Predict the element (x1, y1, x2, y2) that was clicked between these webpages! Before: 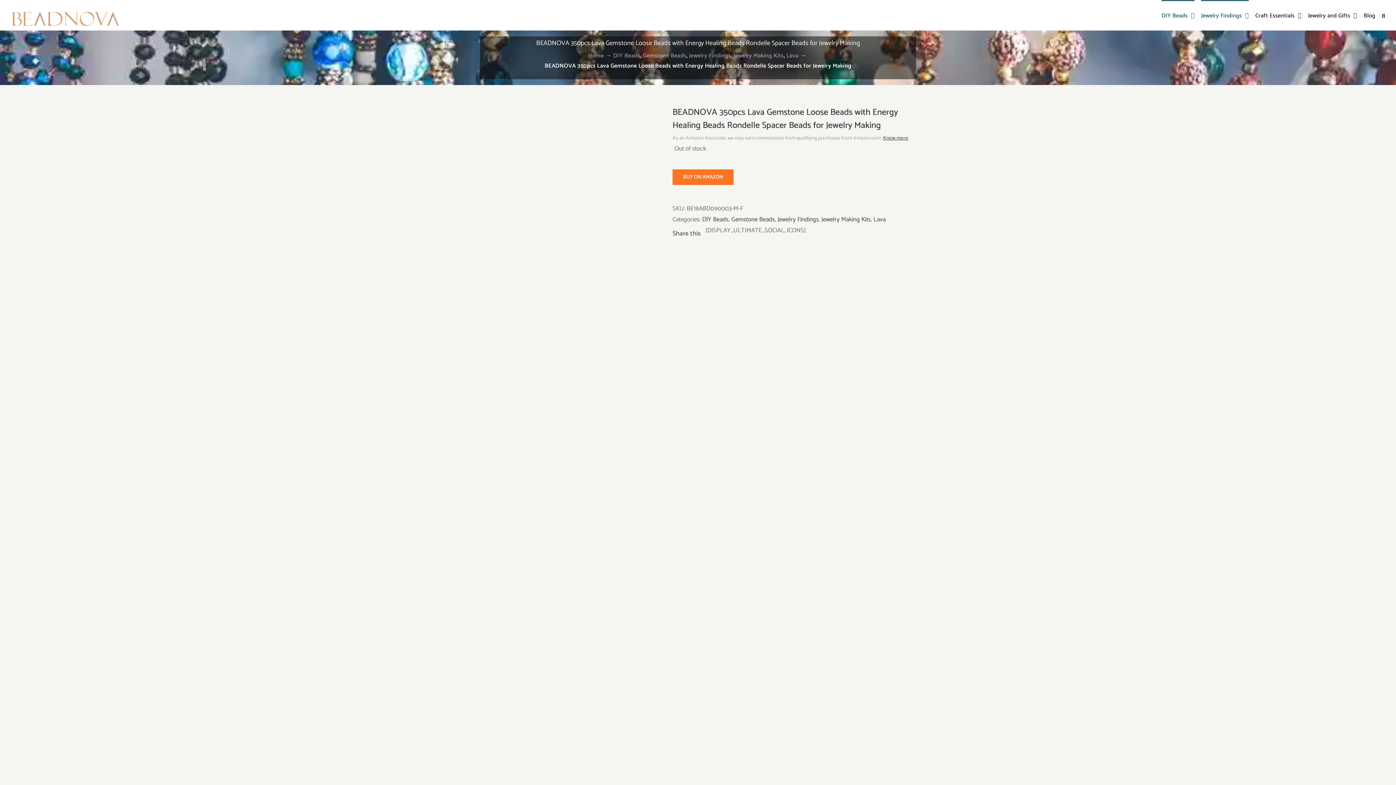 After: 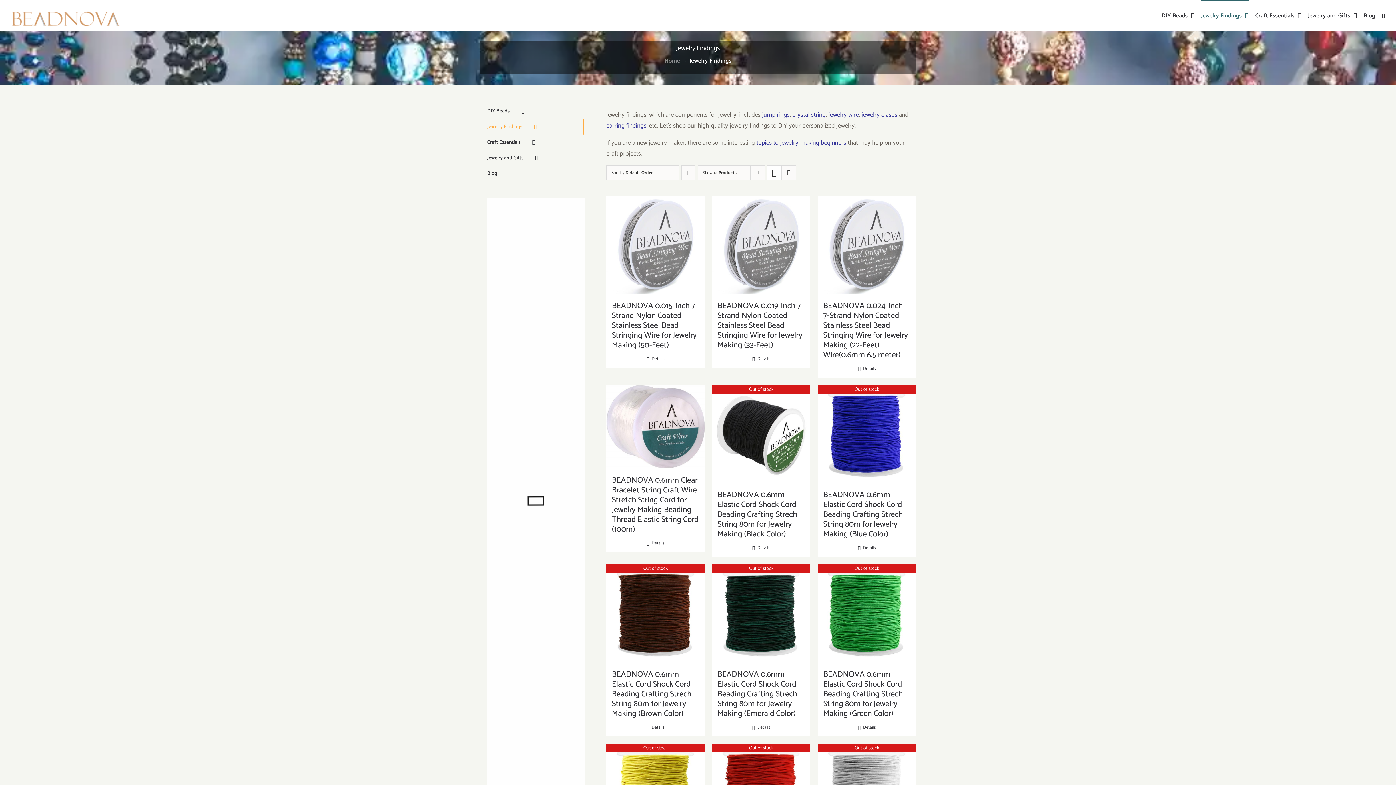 Action: label: Jewelry Findings bbox: (1201, 0, 1249, 30)